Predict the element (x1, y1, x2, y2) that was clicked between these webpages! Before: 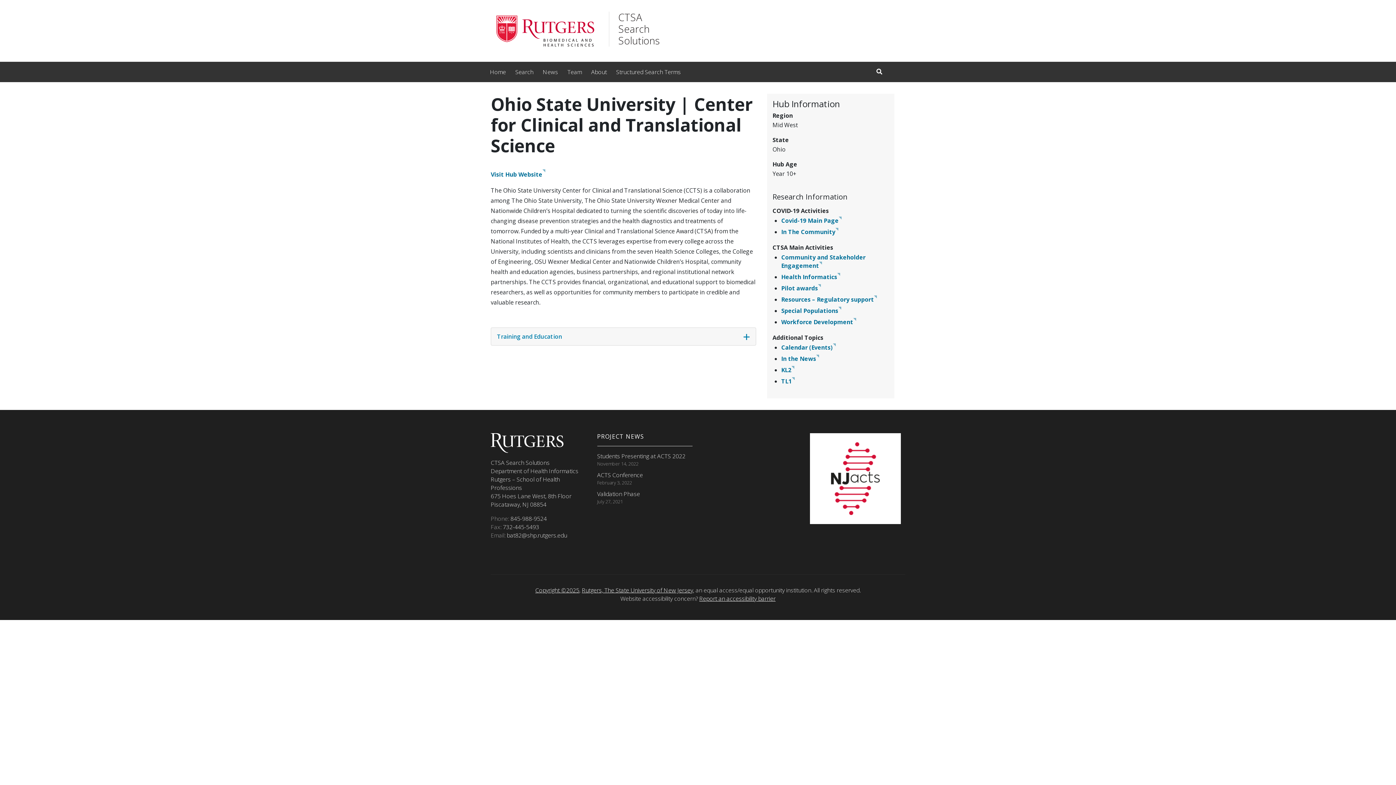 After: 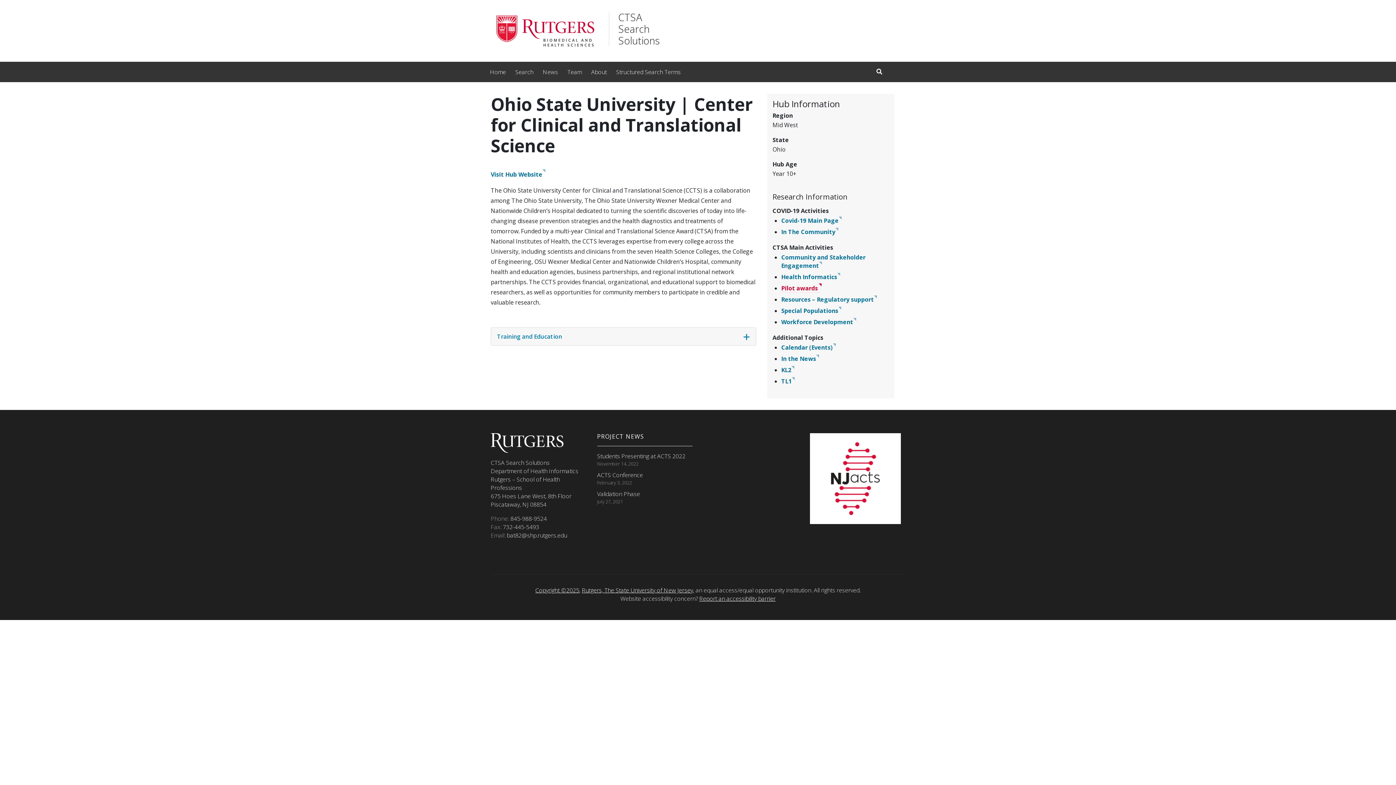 Action: bbox: (781, 284, 821, 292) label: Pilot awards